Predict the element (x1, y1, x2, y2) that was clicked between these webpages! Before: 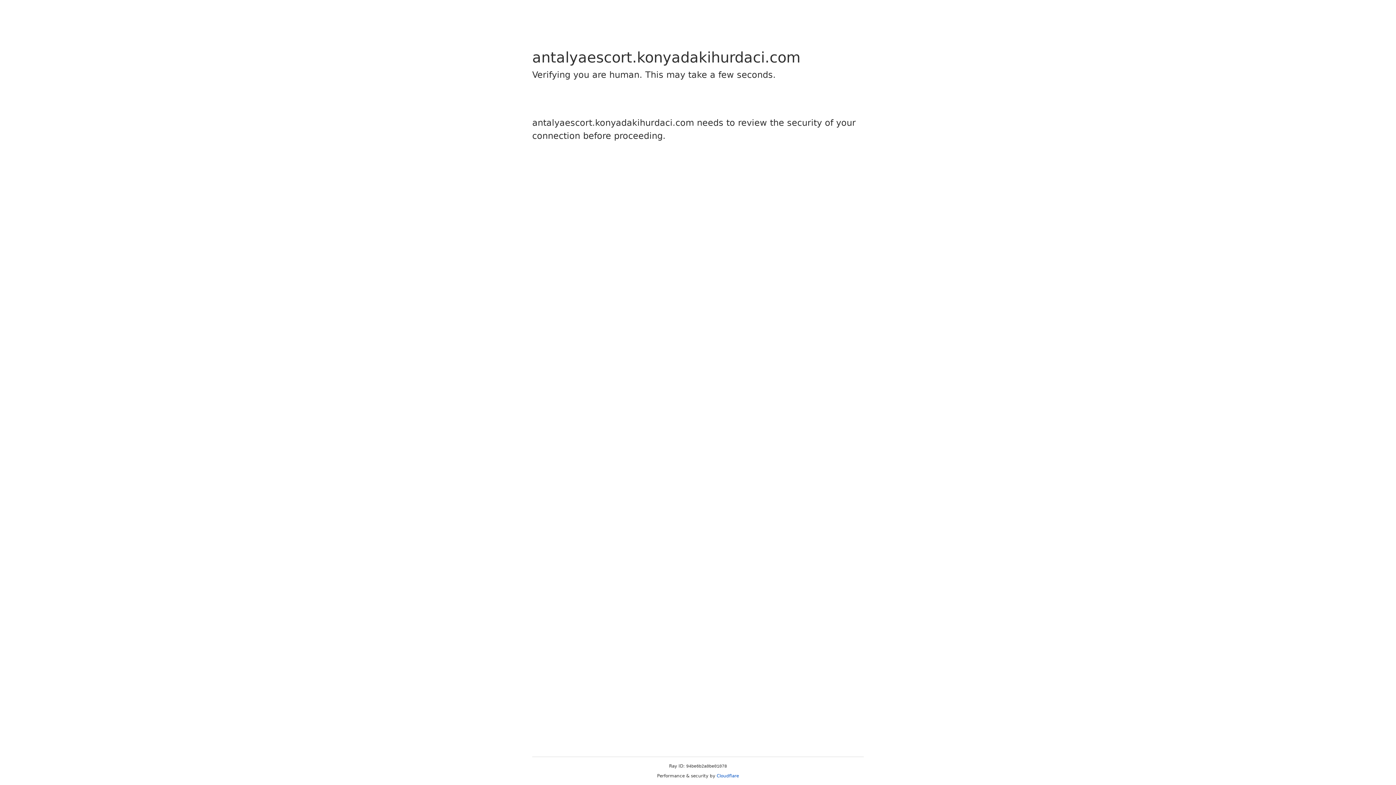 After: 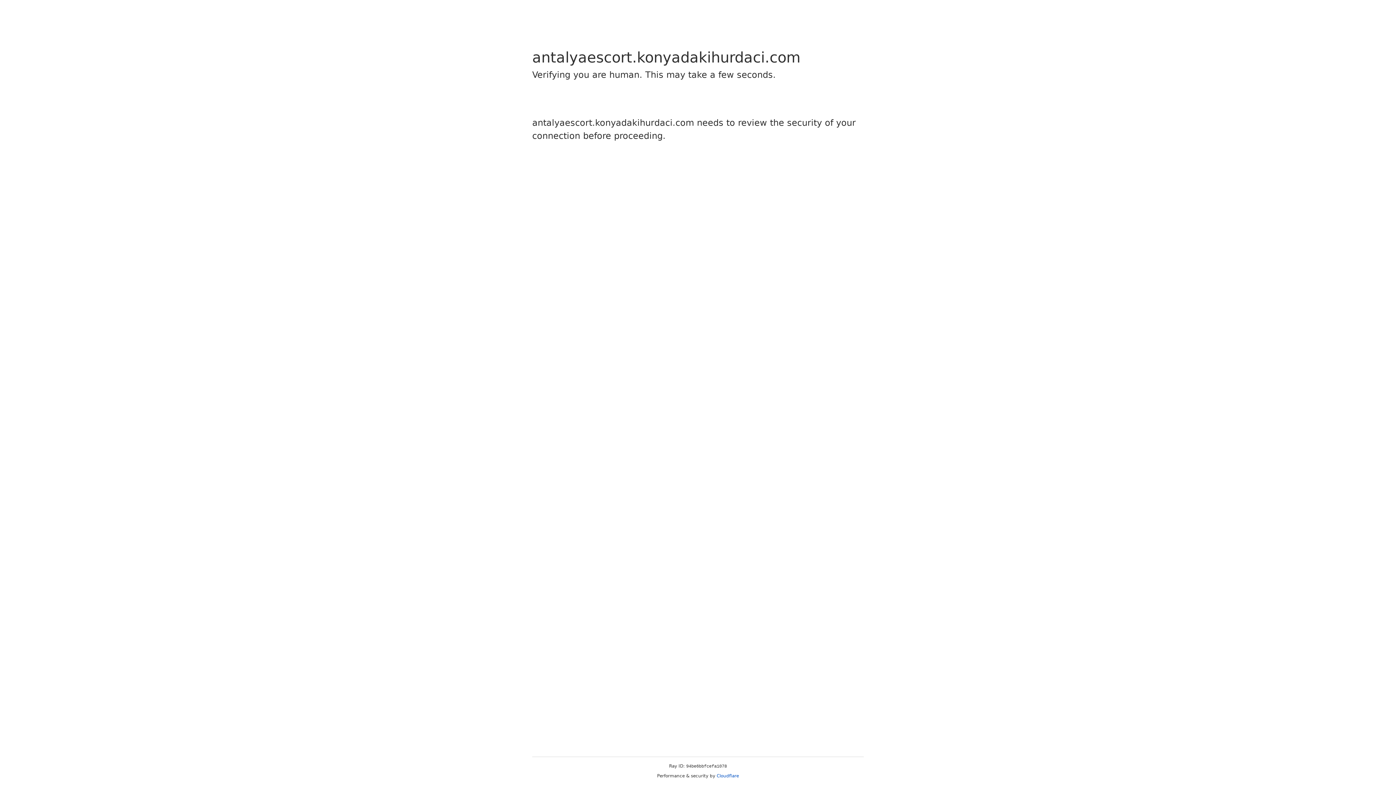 Action: bbox: (716, 773, 739, 778) label: Cloudflare